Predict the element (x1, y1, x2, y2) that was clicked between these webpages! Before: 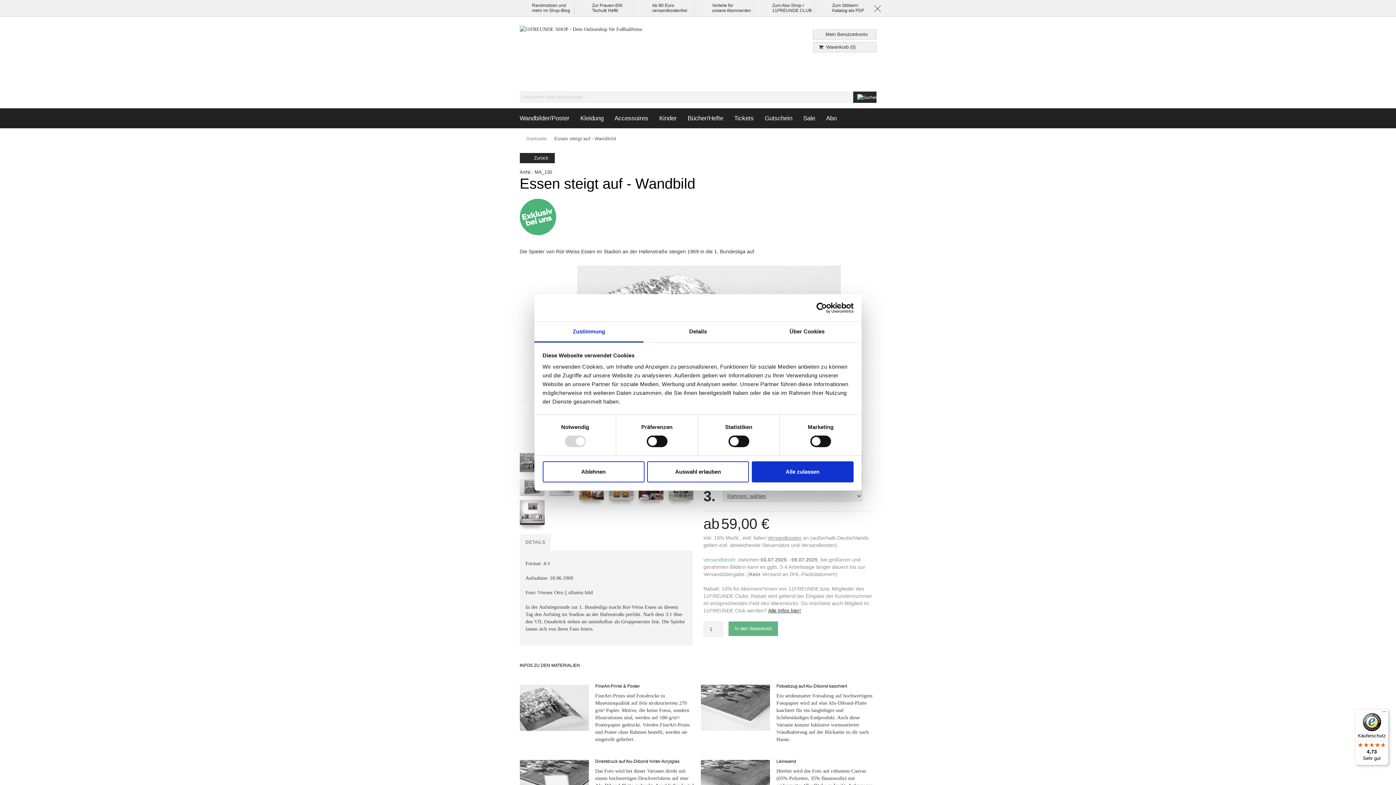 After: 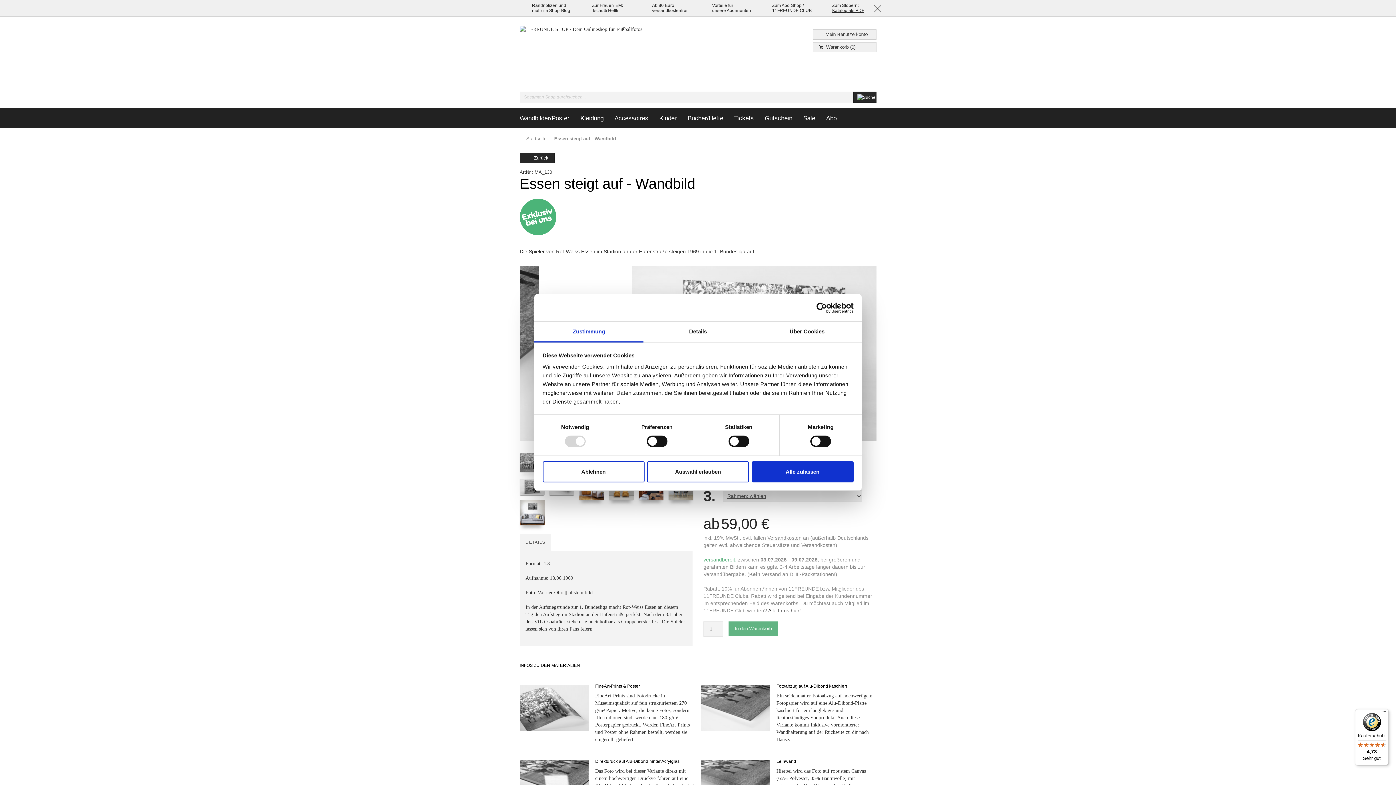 Action: label: Katalog als PDF bbox: (832, 8, 864, 13)